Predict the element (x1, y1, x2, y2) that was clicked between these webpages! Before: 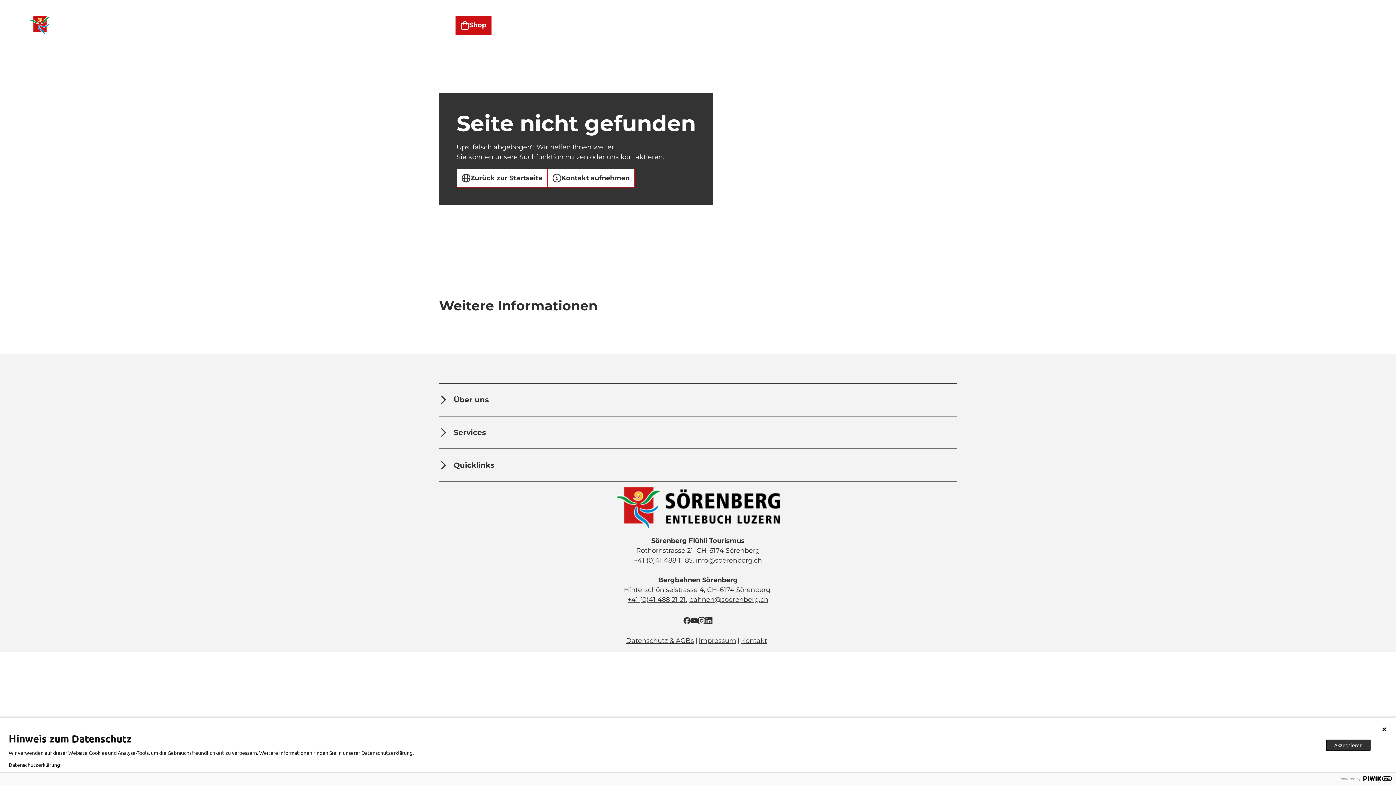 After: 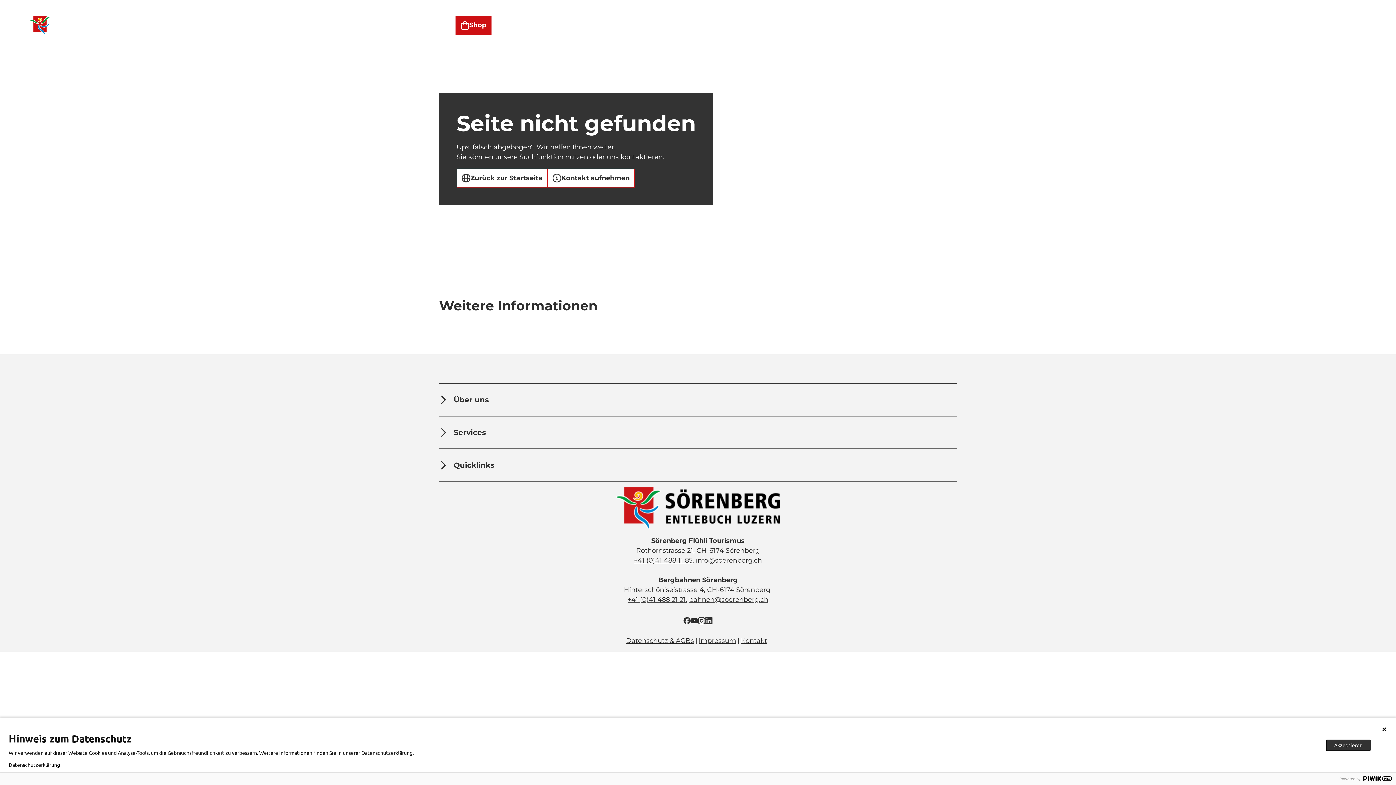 Action: label: info@soerenberg.ch bbox: (695, 556, 762, 564)